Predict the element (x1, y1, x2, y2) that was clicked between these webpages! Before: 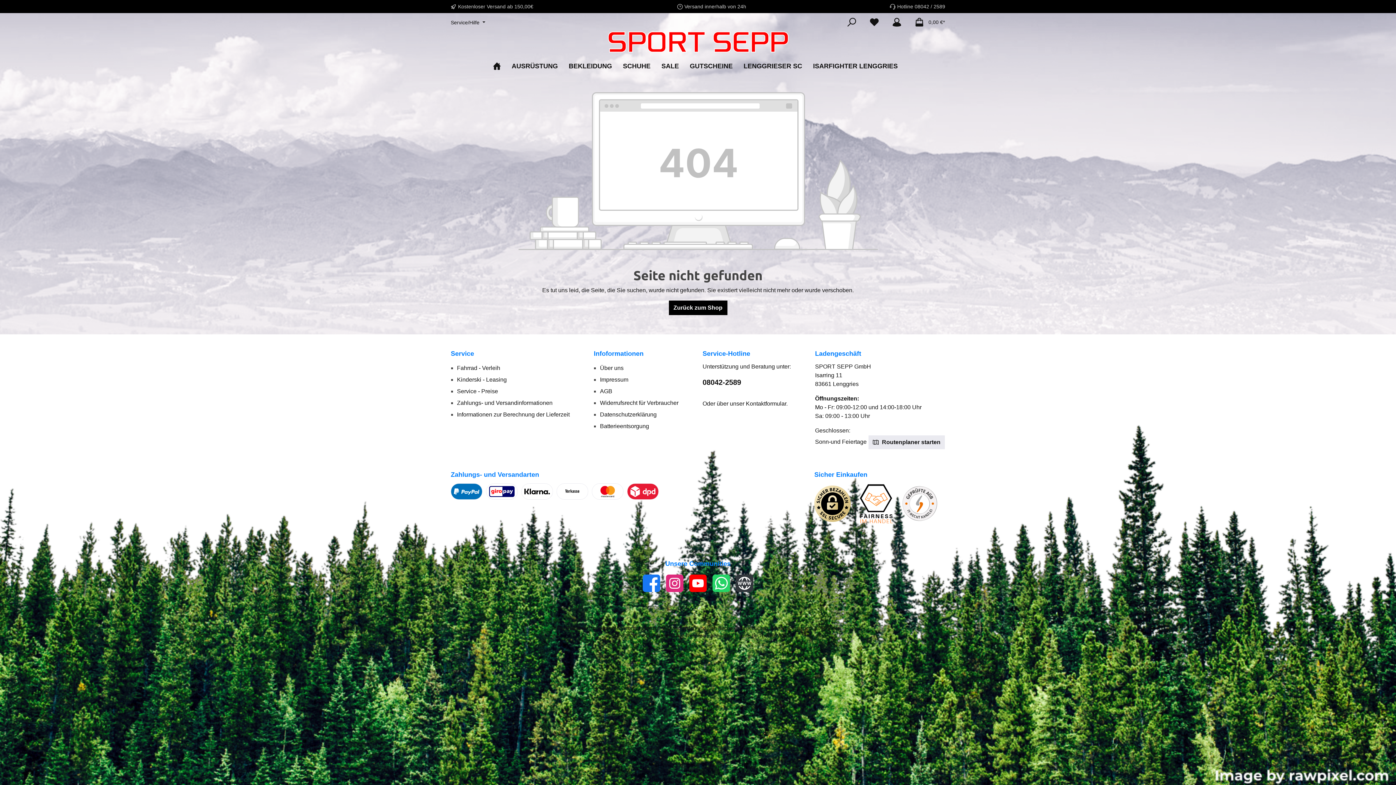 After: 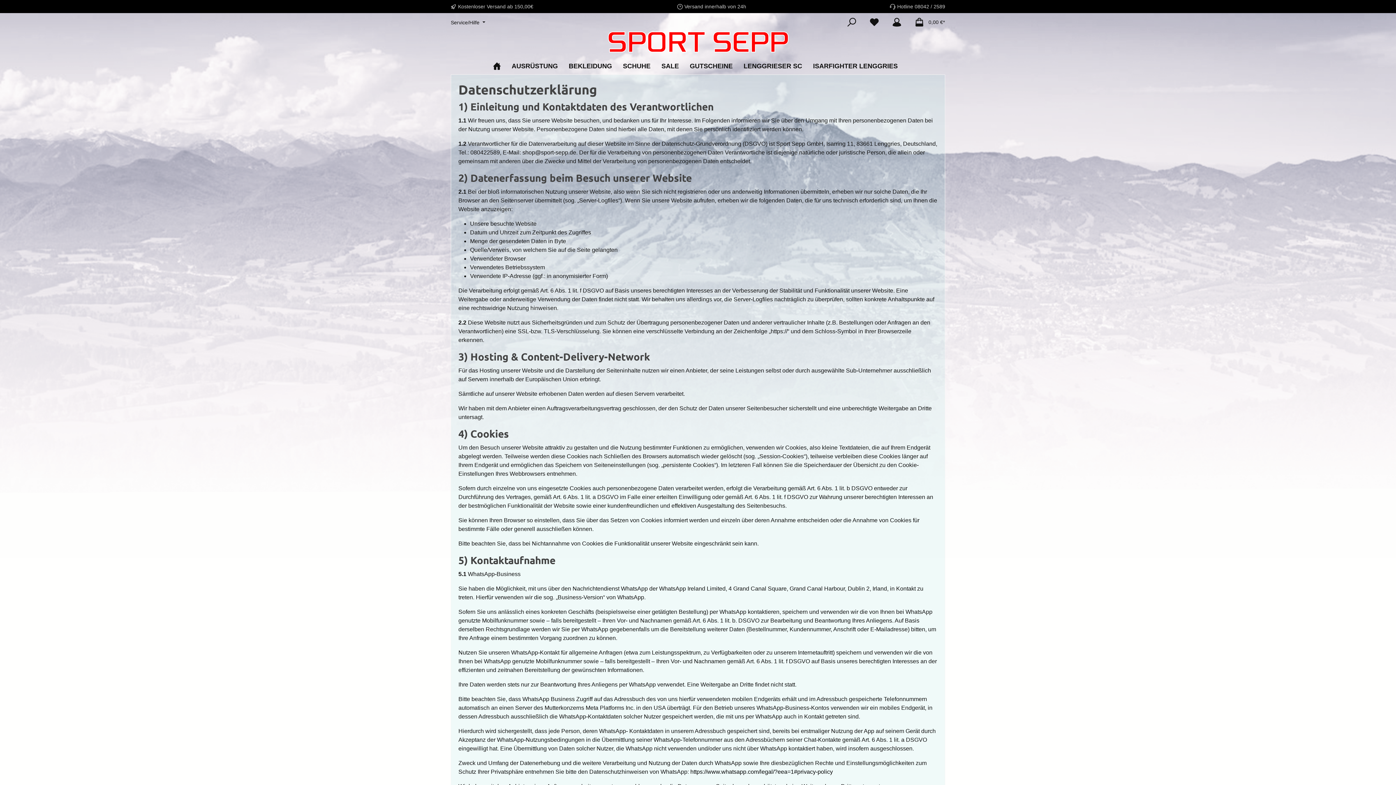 Action: label: Datenschutzerklärung bbox: (600, 411, 656, 417)